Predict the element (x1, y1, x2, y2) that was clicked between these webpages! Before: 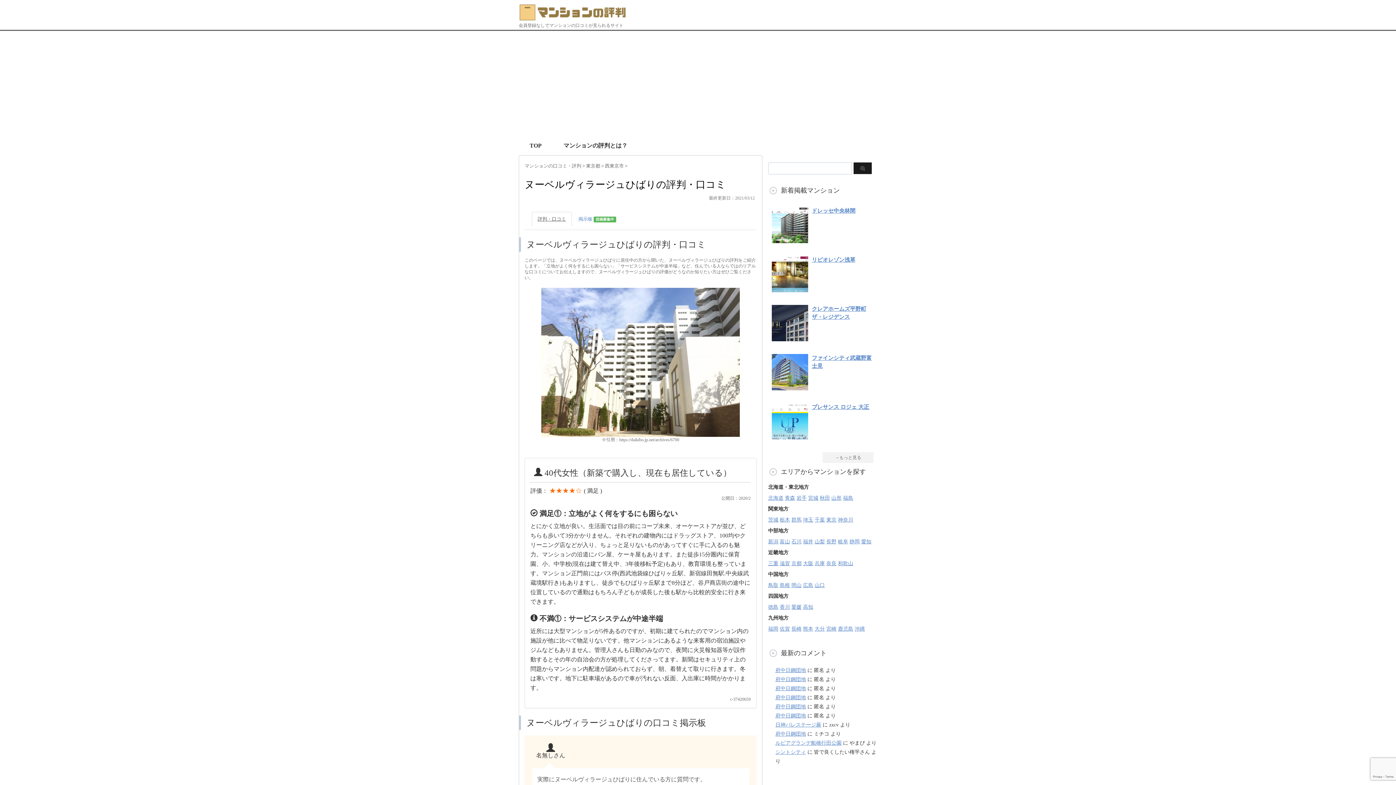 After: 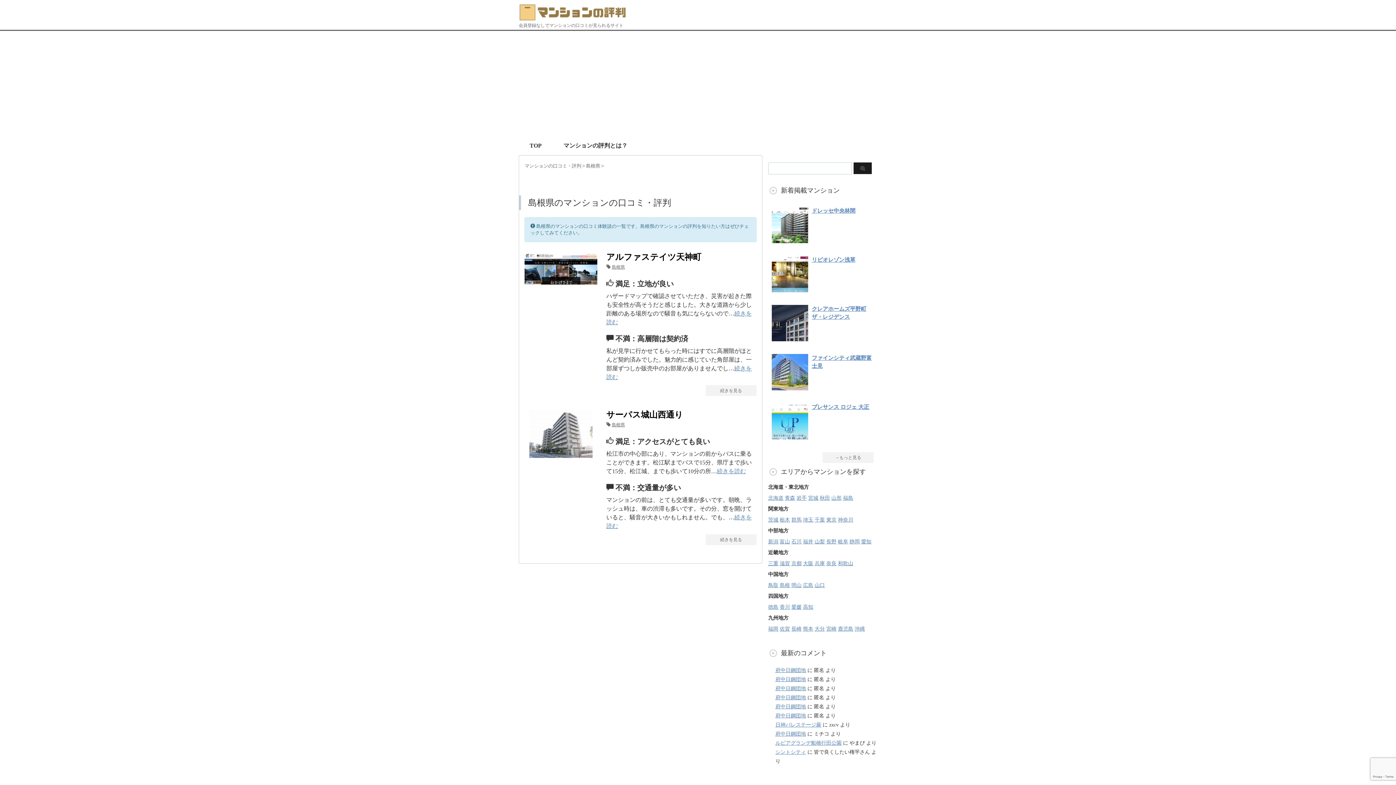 Action: label: 島根 bbox: (780, 582, 790, 588)